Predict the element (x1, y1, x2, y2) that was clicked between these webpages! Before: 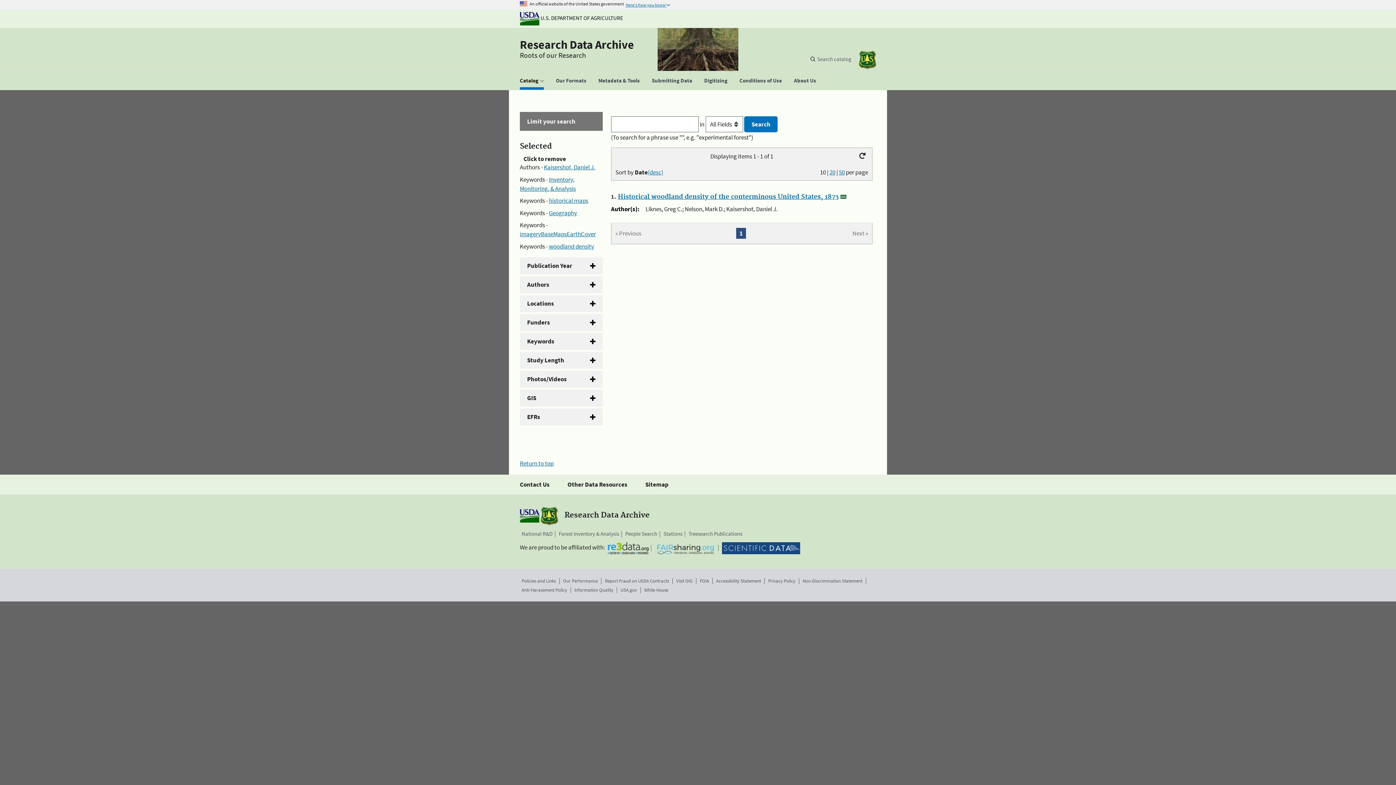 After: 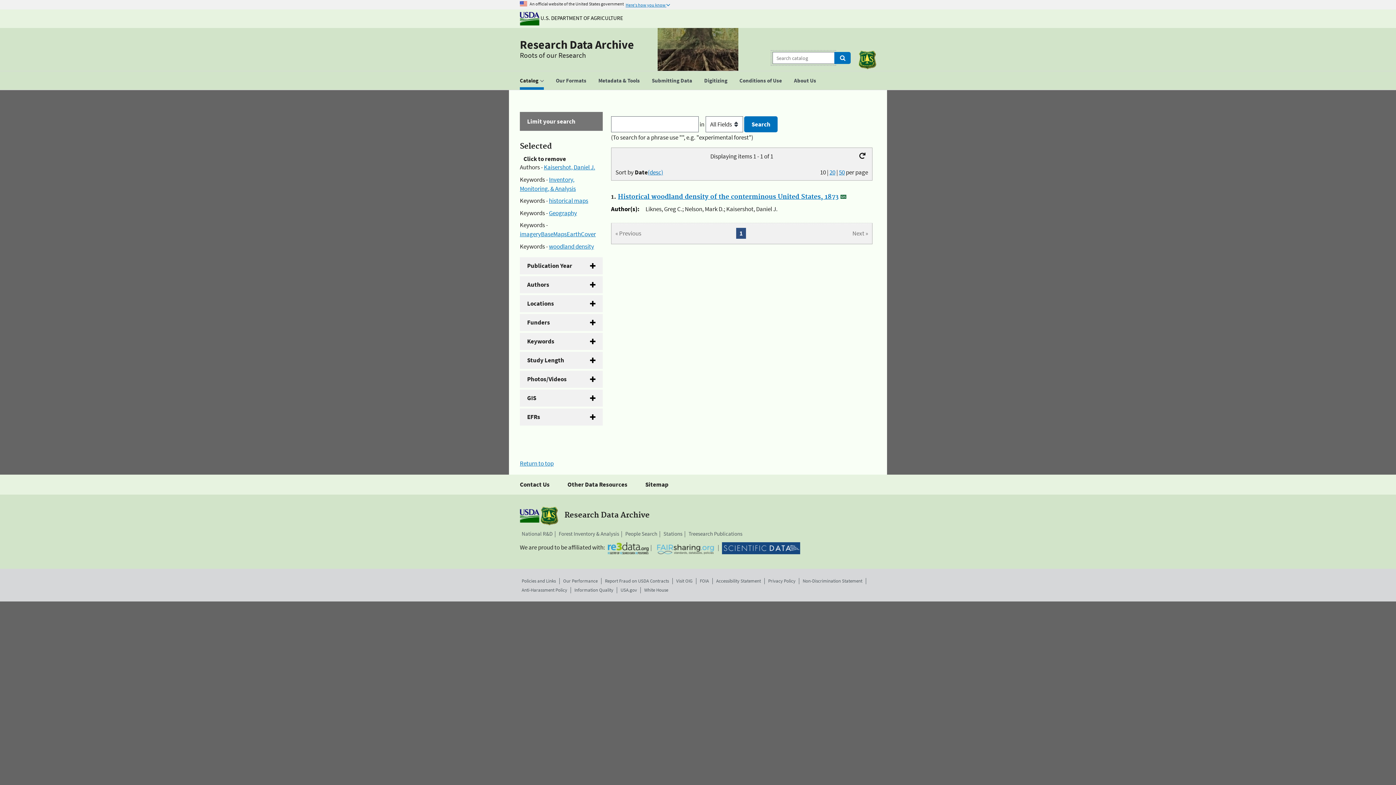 Action: bbox: (809, 56, 851, 61) label: Search catalog